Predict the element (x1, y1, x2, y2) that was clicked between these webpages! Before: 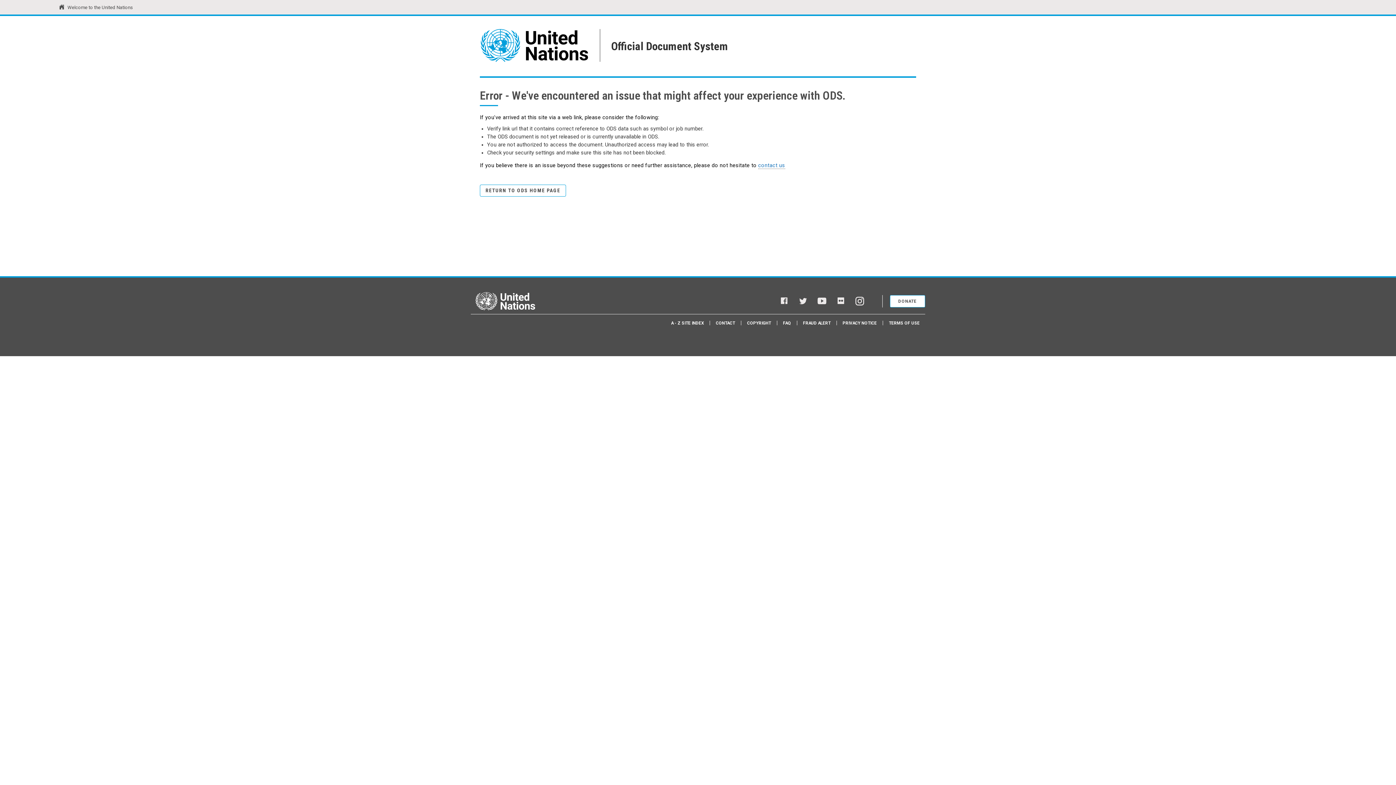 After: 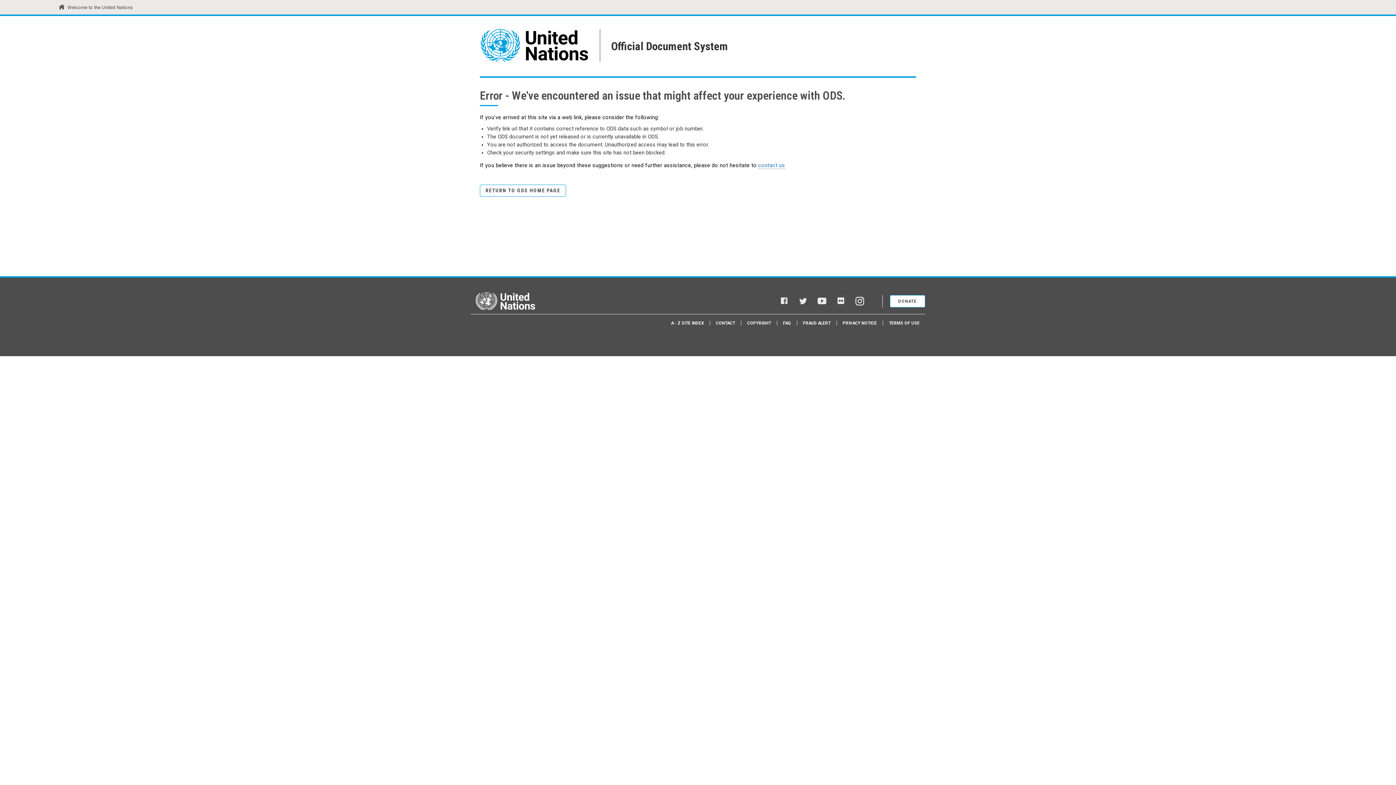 Action: bbox: (836, 296, 845, 306) label: Flickr